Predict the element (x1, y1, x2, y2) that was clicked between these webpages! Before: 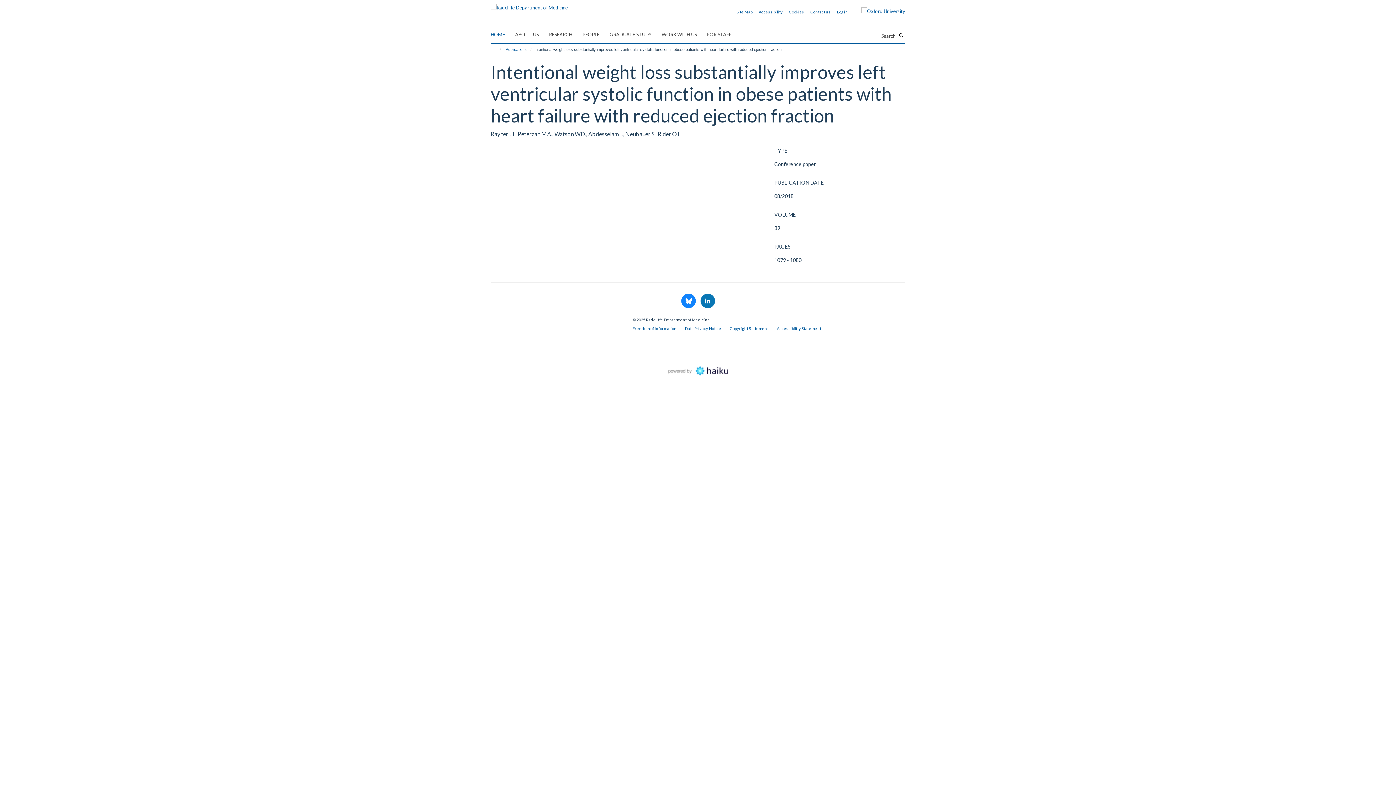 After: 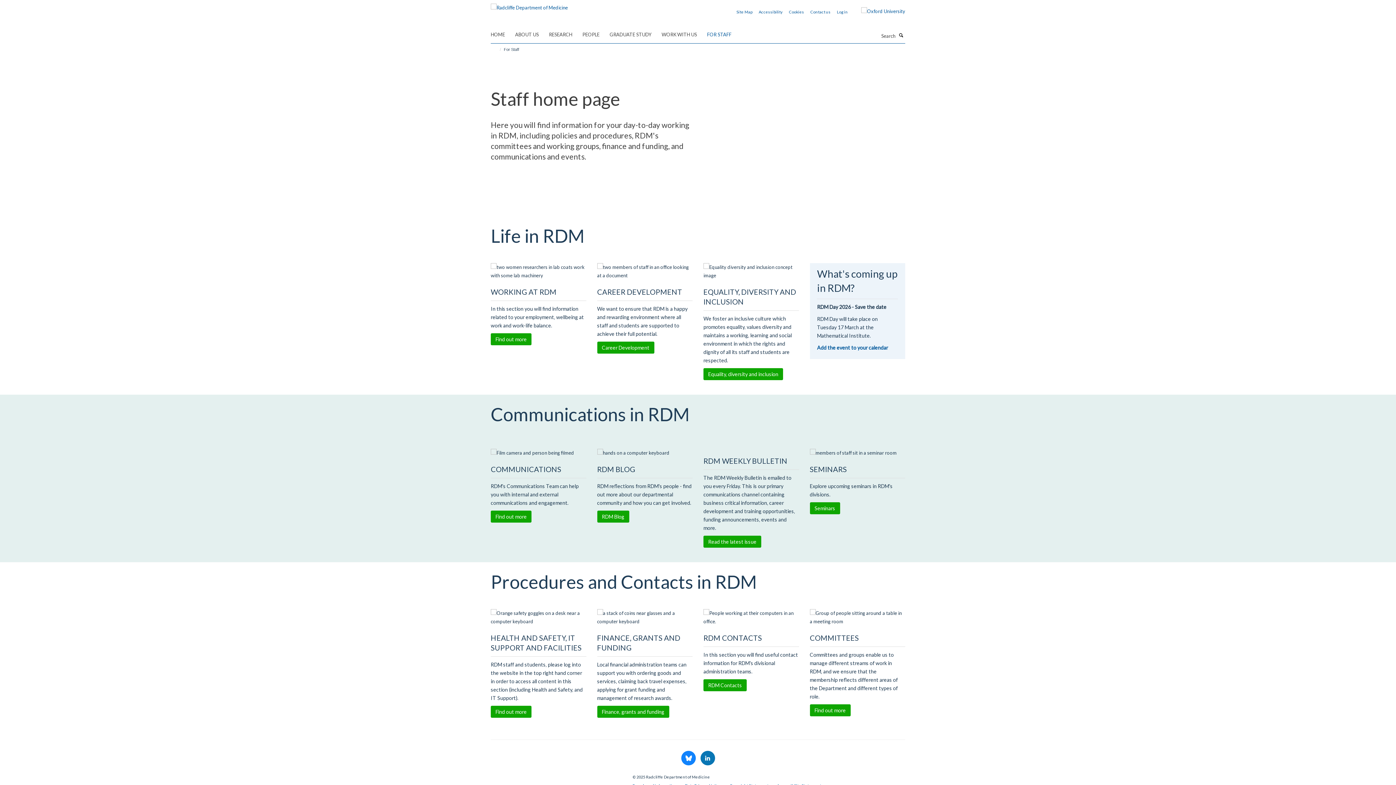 Action: bbox: (707, 29, 740, 40) label: FOR STAFF